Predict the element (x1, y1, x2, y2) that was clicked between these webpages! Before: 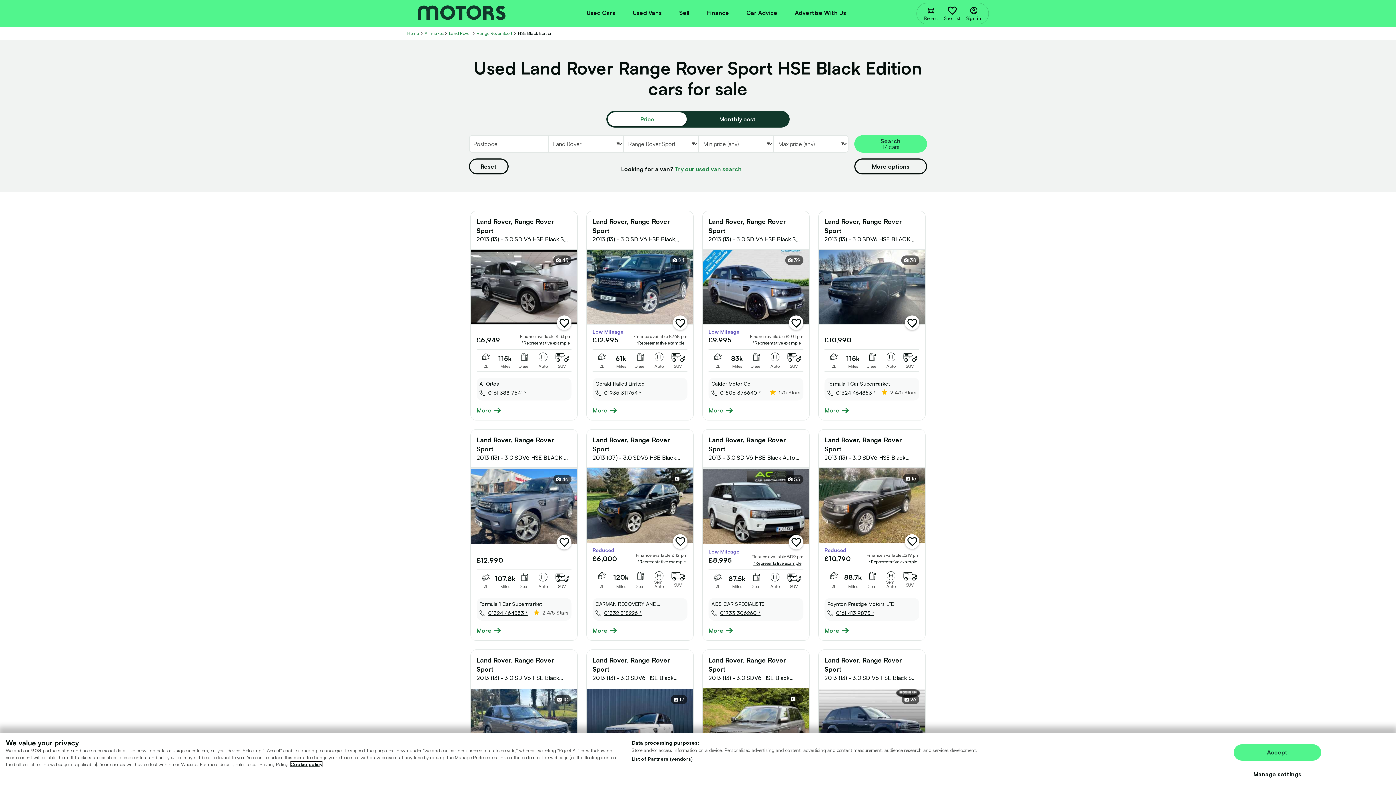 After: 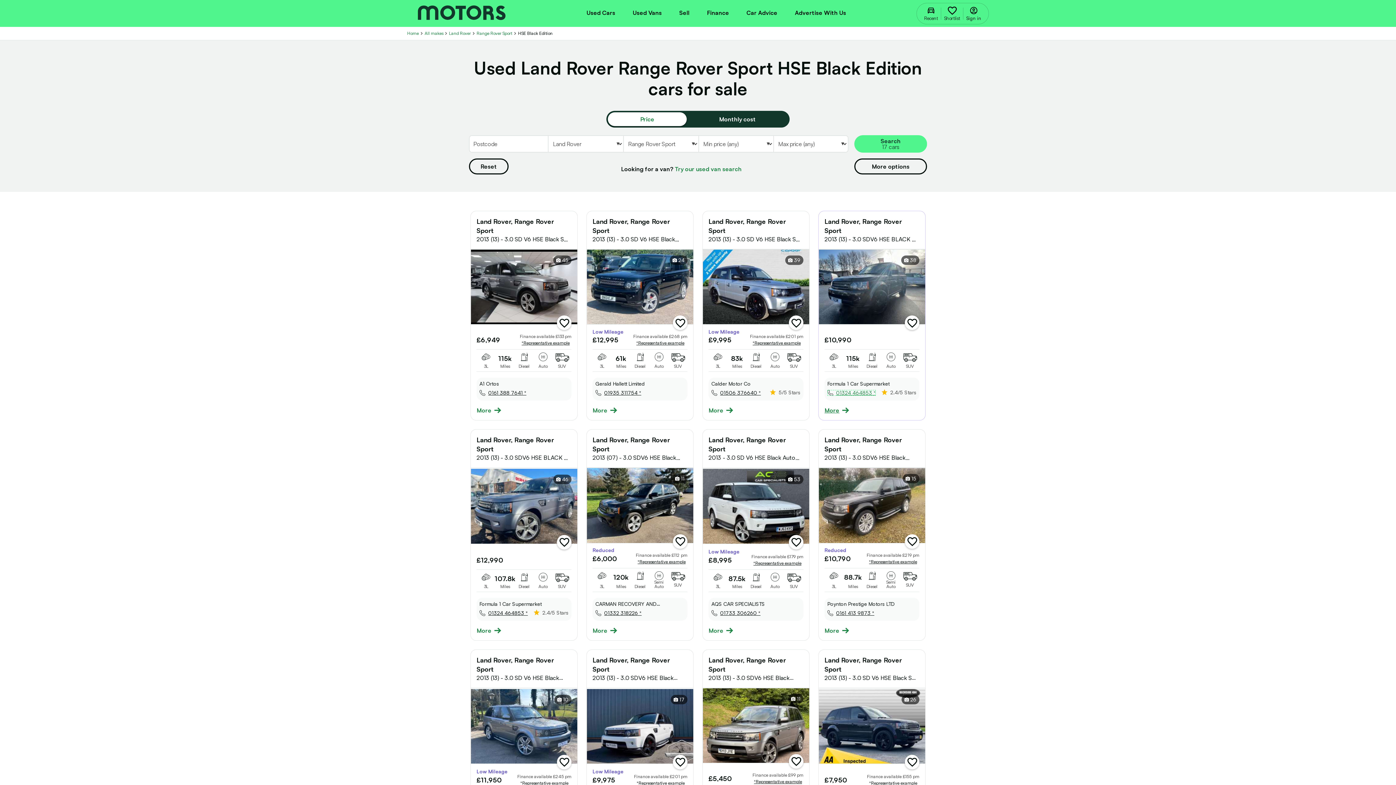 Action: bbox: (827, 390, 876, 396) label: 01324 464853 *